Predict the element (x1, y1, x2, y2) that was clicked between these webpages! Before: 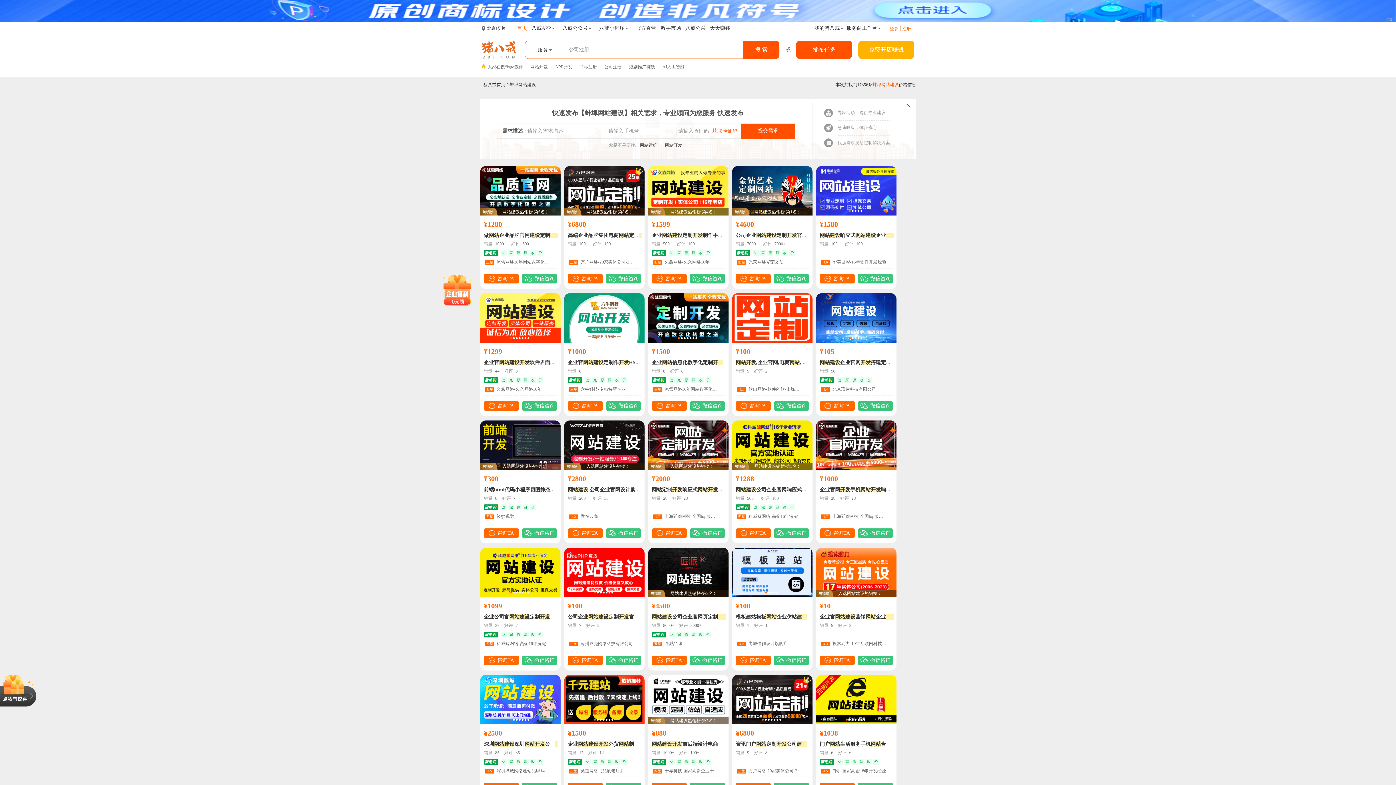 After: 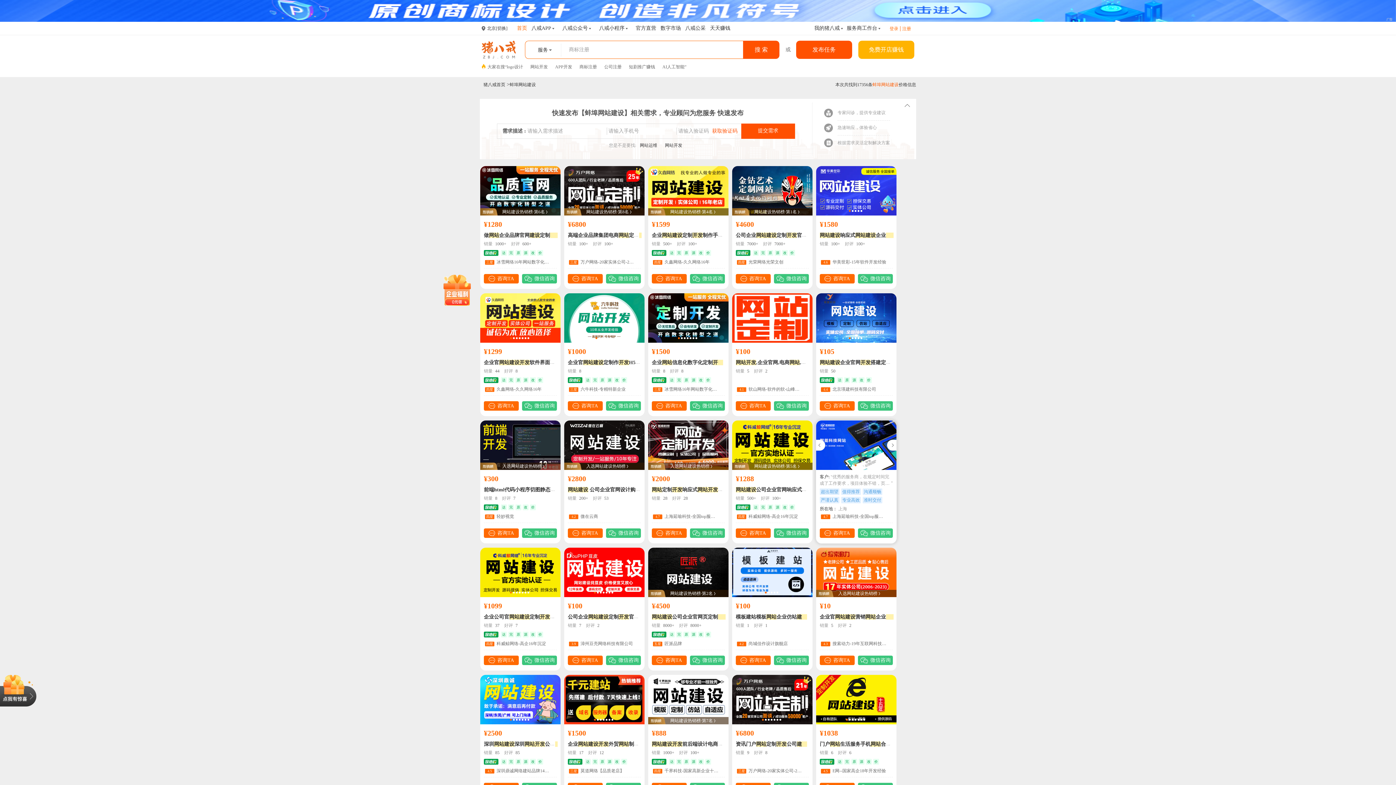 Action: bbox: (854, 464, 856, 466)